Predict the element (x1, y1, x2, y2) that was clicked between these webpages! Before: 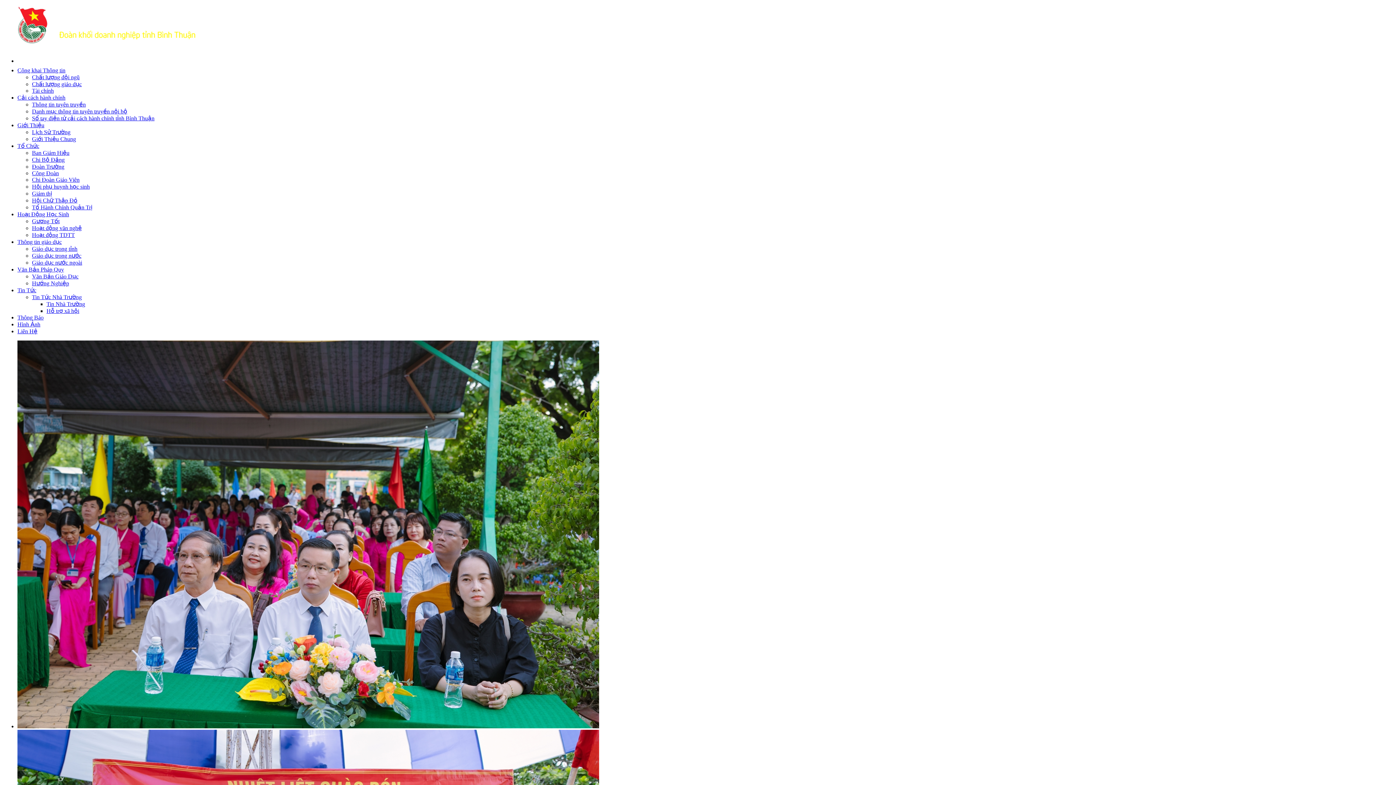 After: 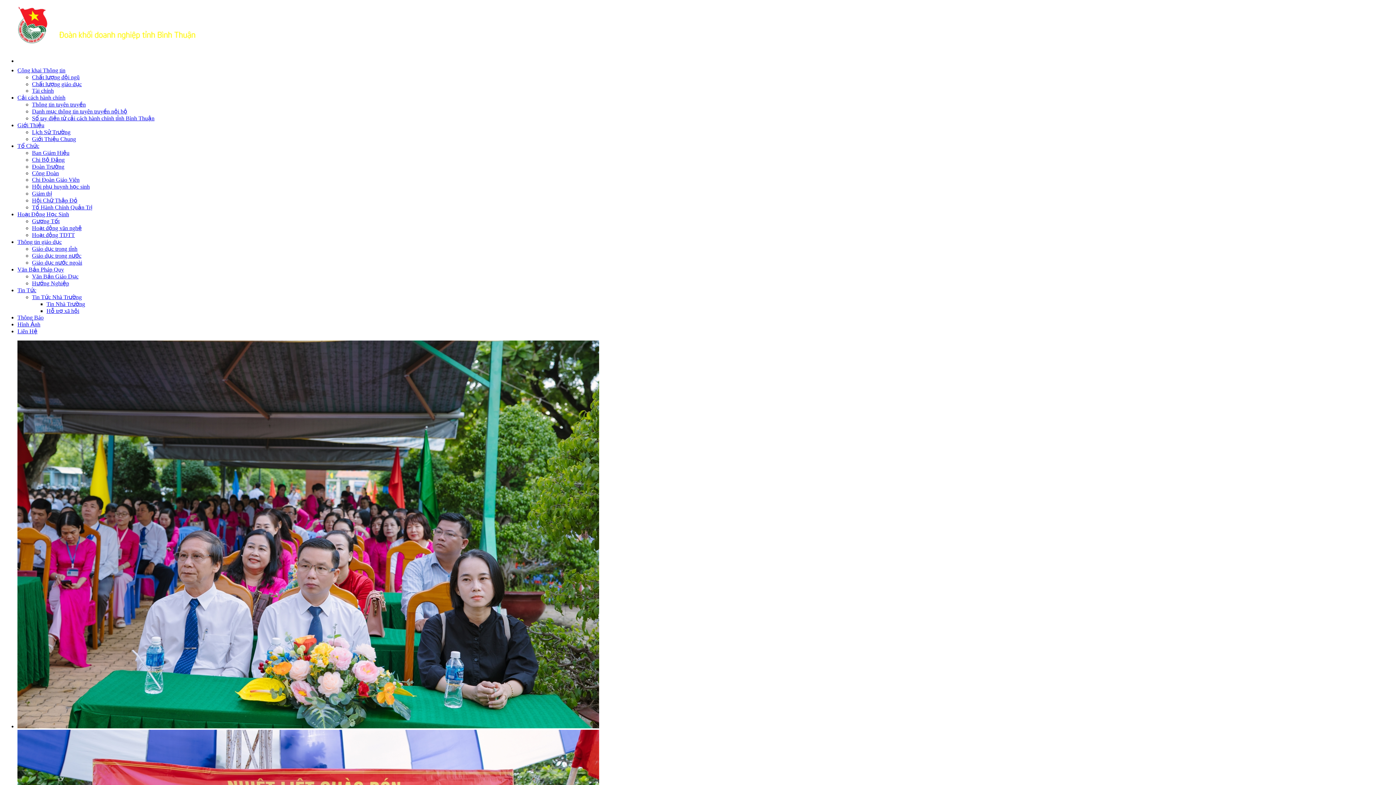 Action: bbox: (32, 259, 82, 265) label: Giáo dục nước ngoài